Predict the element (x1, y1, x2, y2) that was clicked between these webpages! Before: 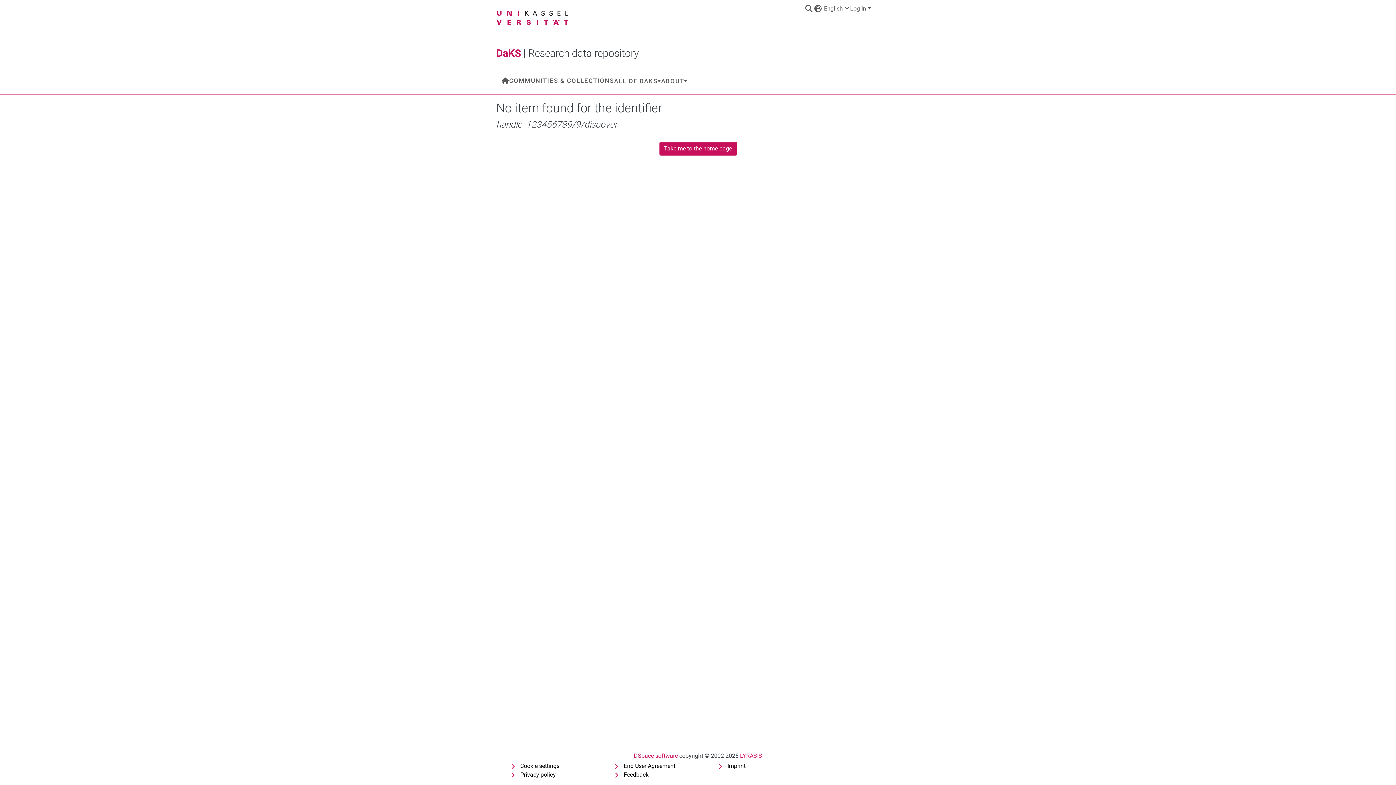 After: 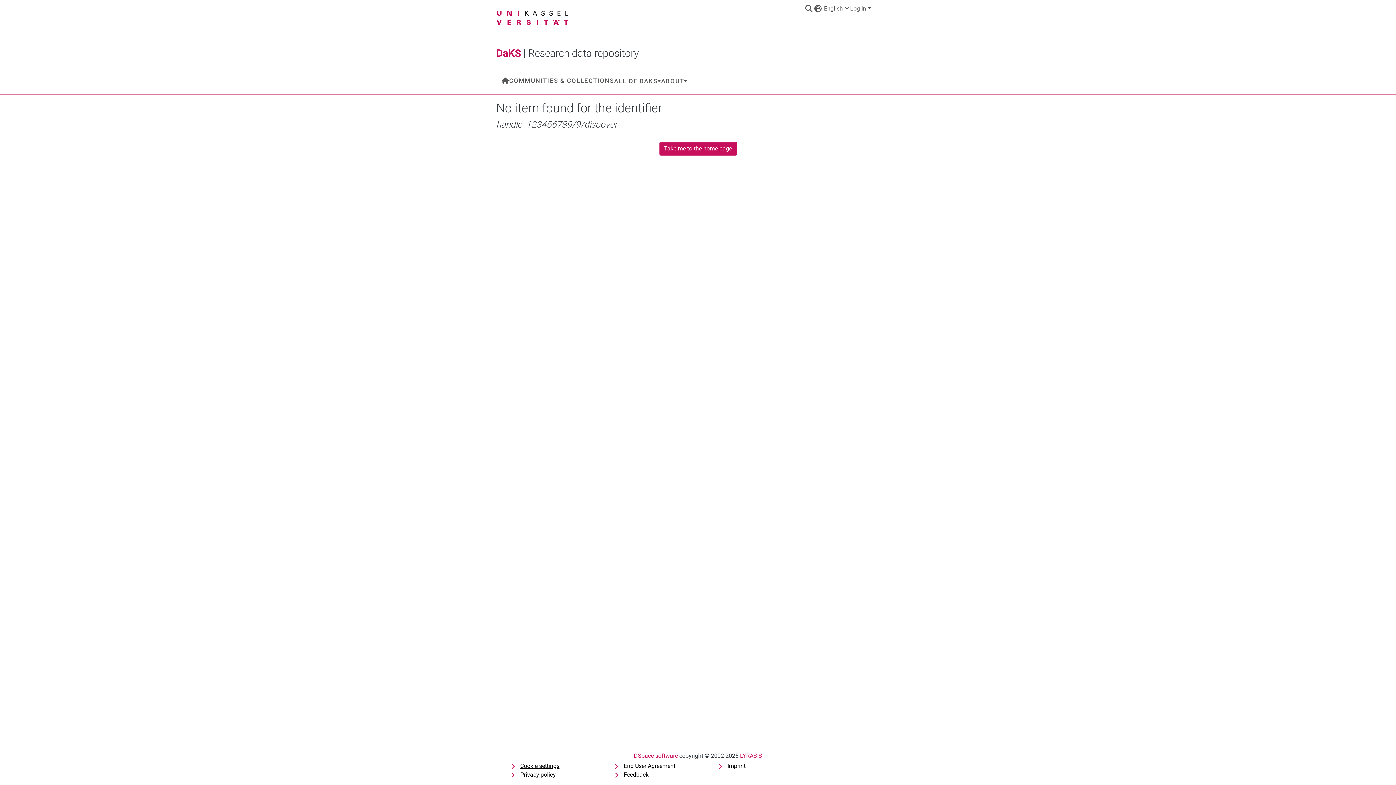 Action: label: Cookie settings bbox: (510, 762, 559, 770)